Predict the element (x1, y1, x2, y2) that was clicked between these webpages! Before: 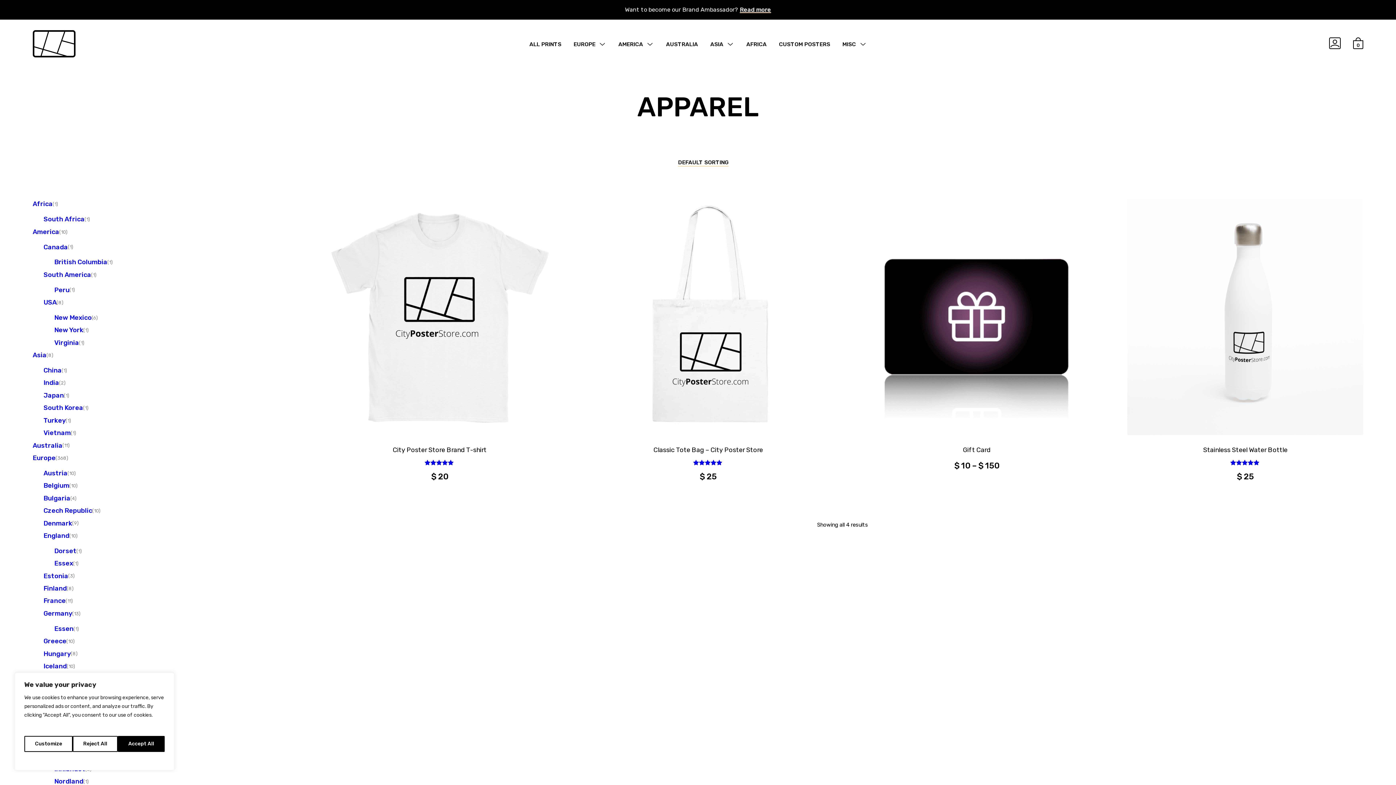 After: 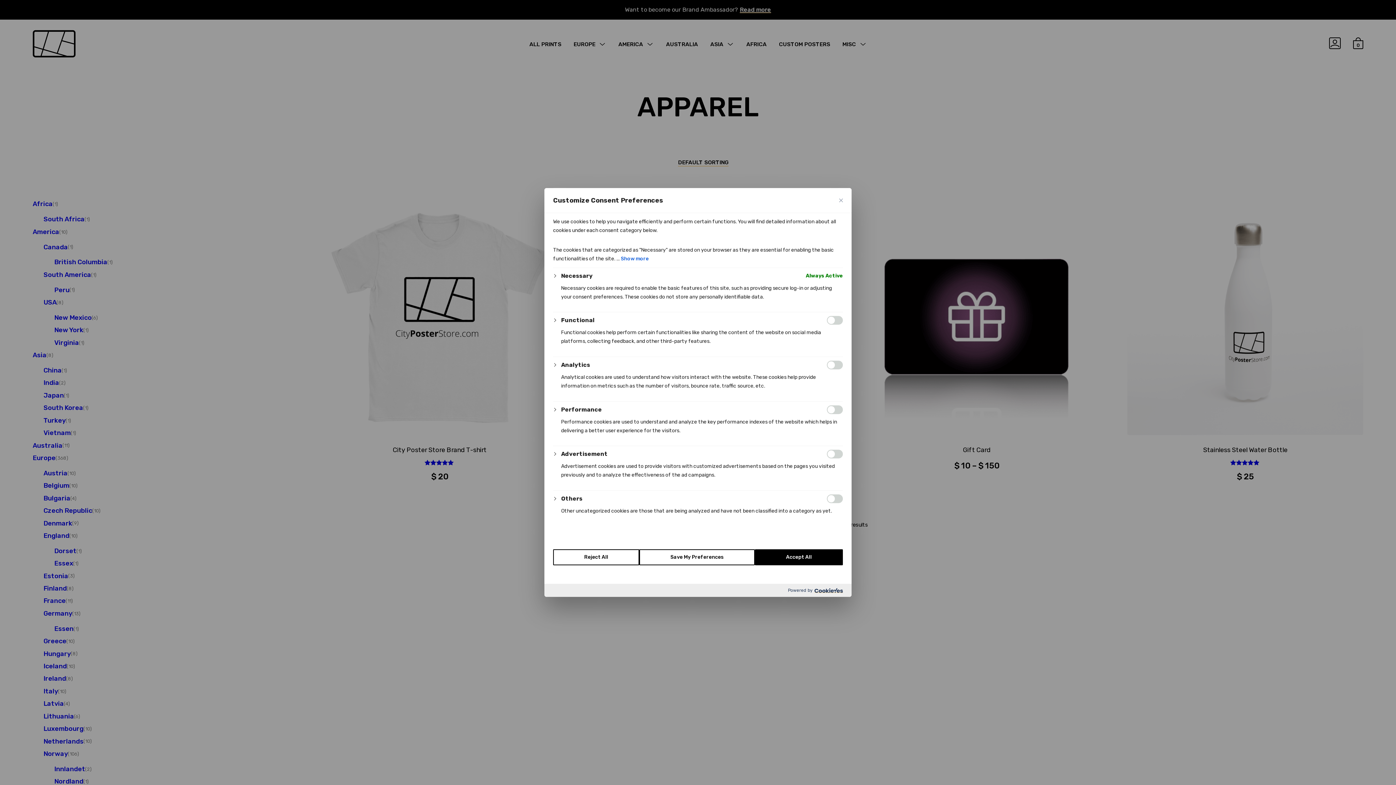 Action: label: Customize bbox: (24, 736, 72, 752)